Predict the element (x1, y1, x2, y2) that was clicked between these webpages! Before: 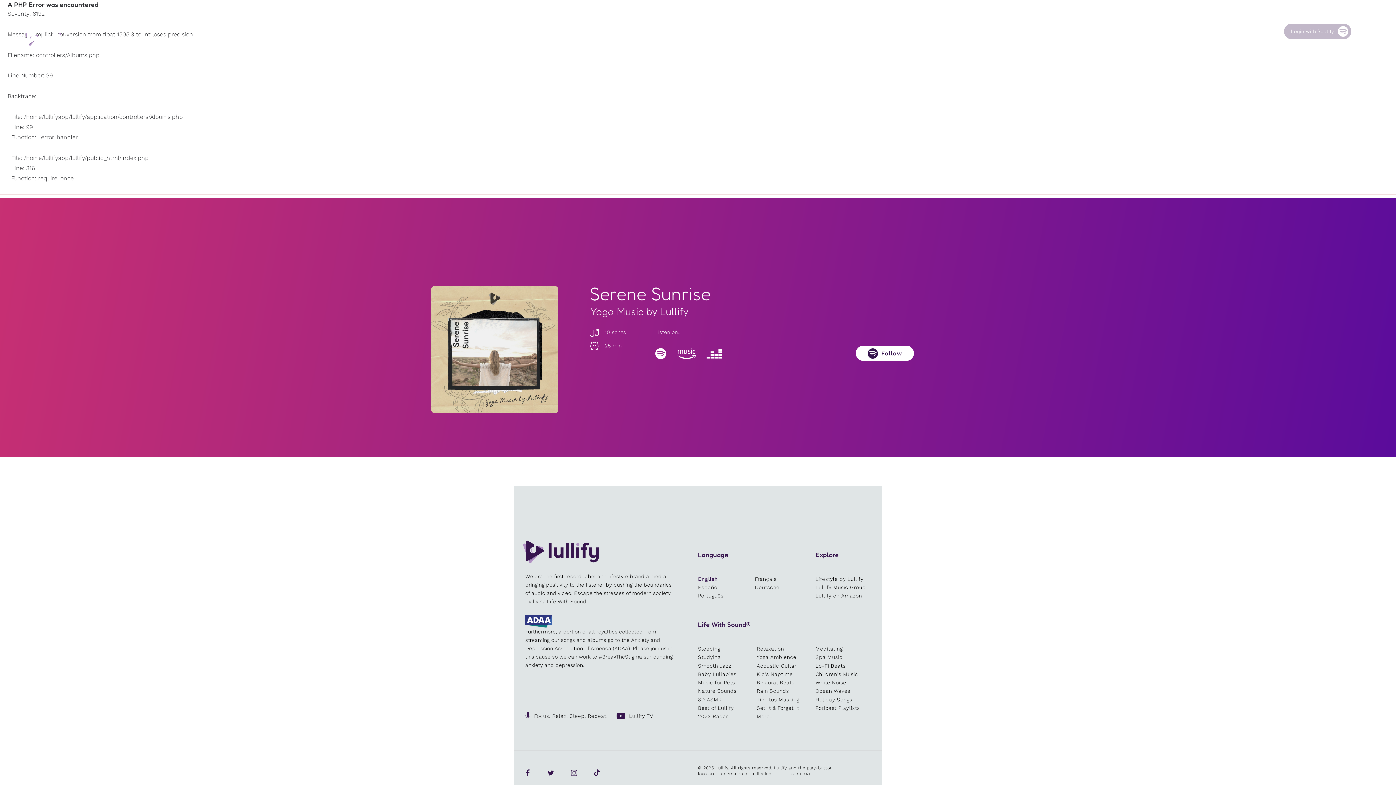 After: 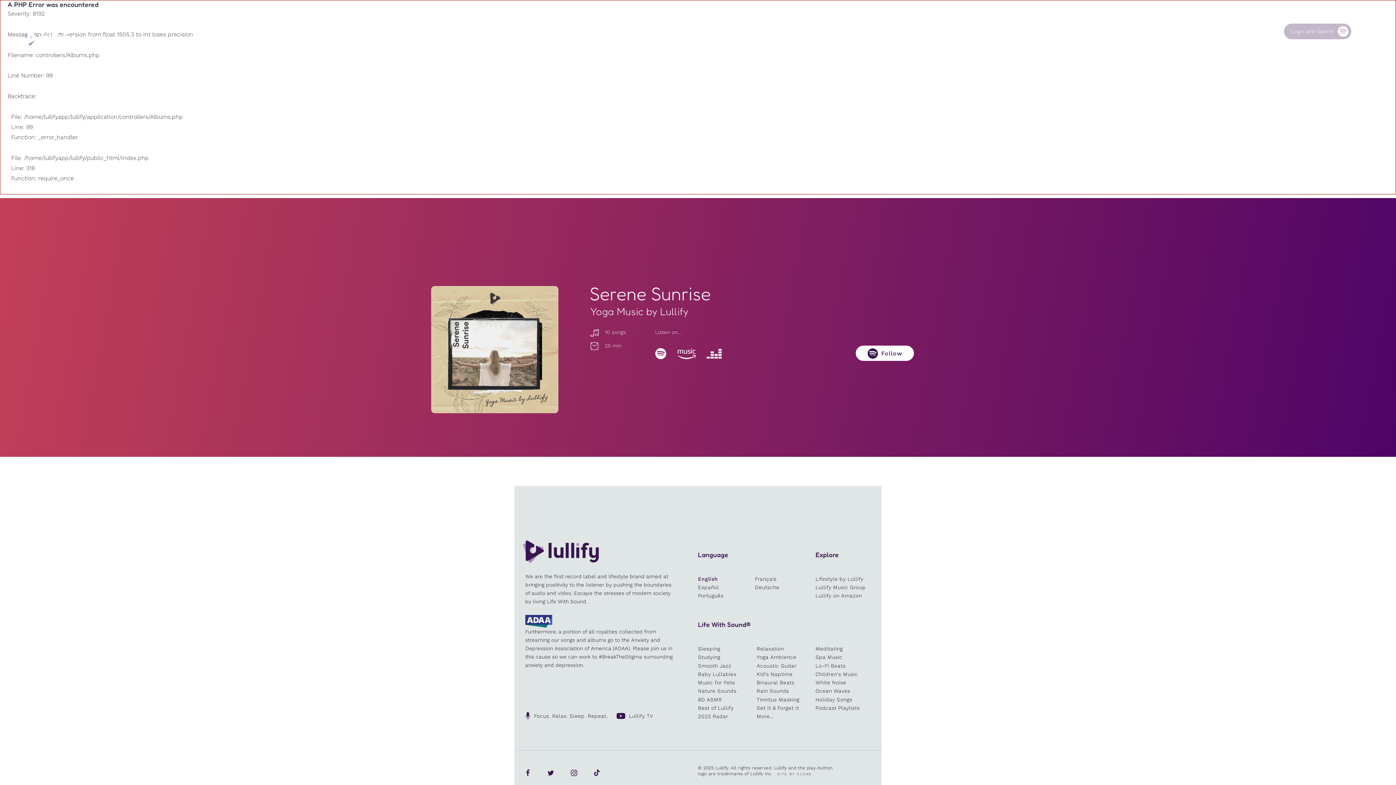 Action: bbox: (431, 286, 558, 413)